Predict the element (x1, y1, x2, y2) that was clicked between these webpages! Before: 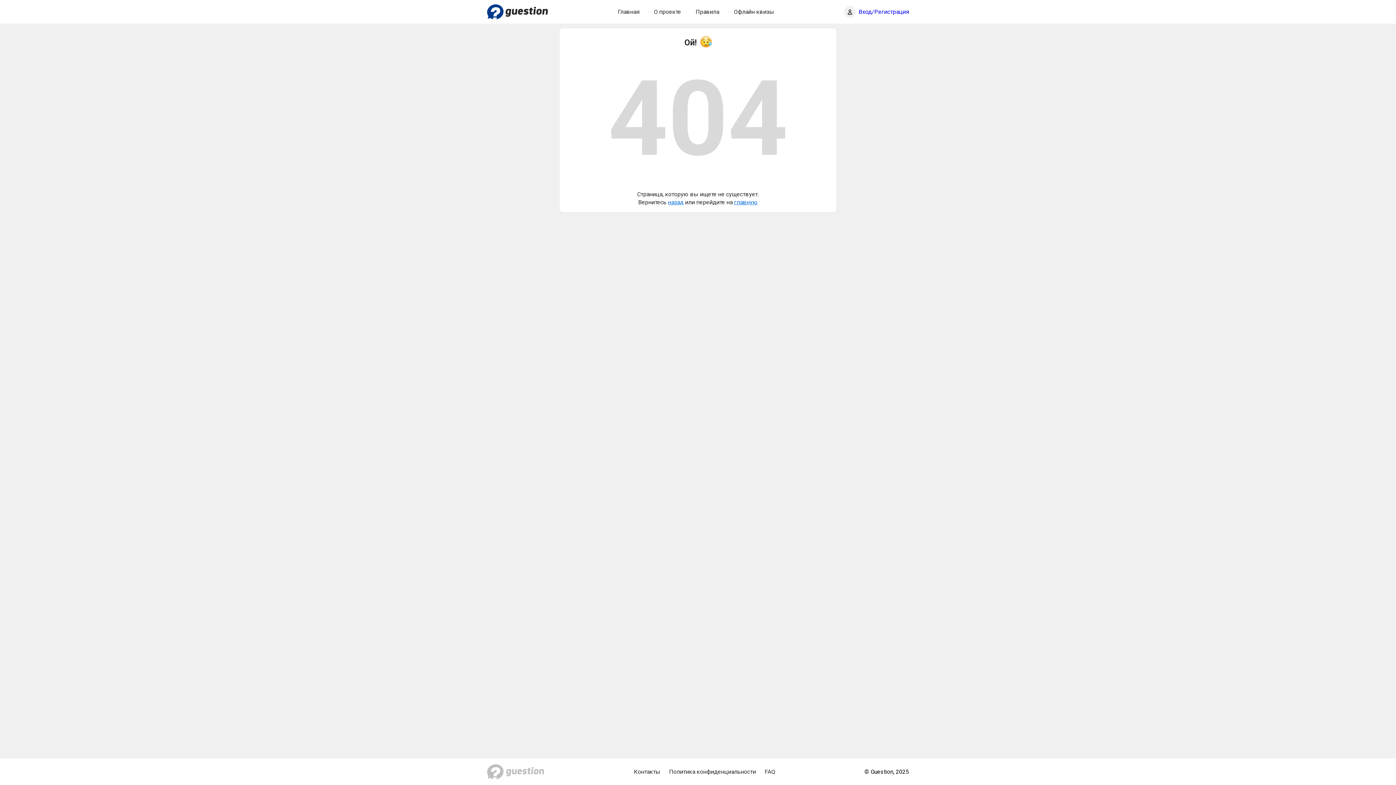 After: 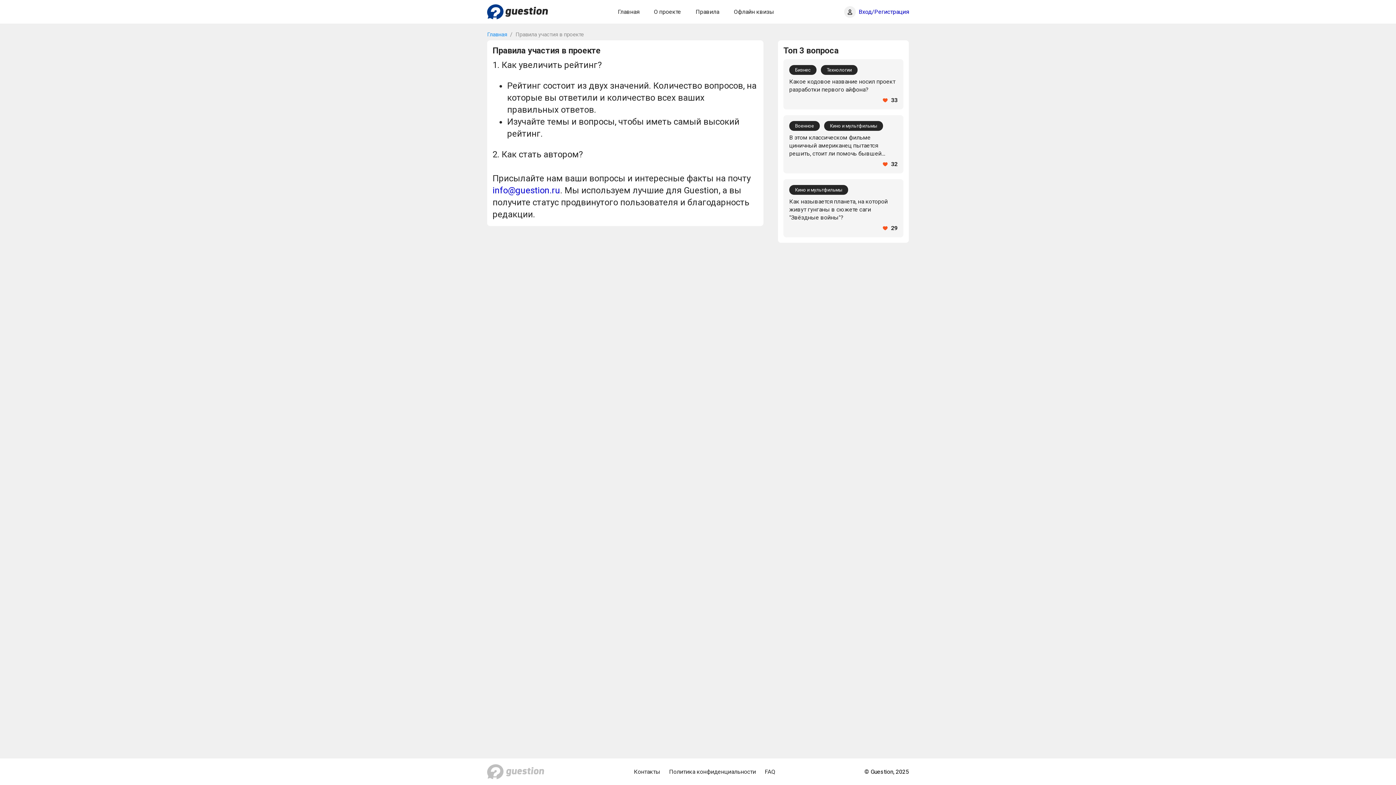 Action: bbox: (695, 8, 719, 15) label: Правила